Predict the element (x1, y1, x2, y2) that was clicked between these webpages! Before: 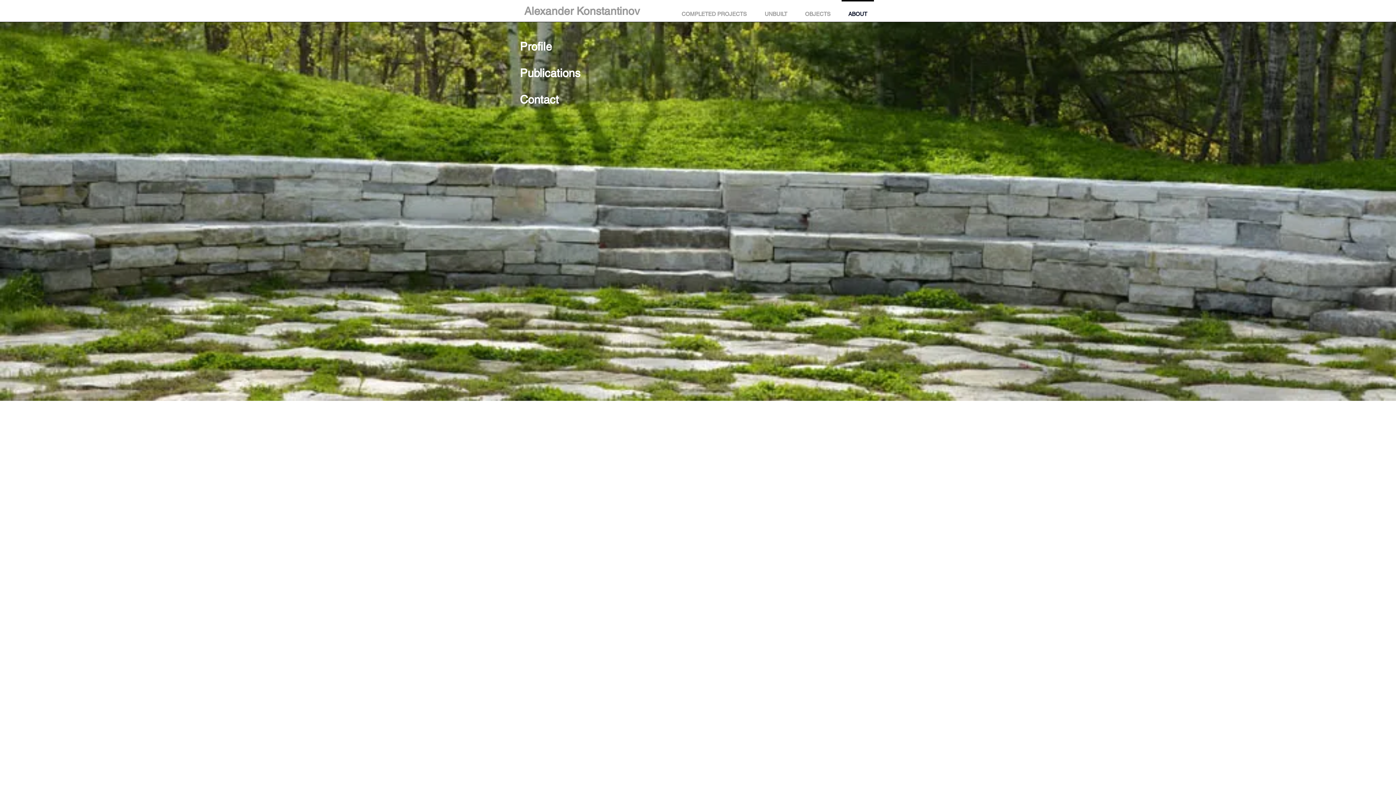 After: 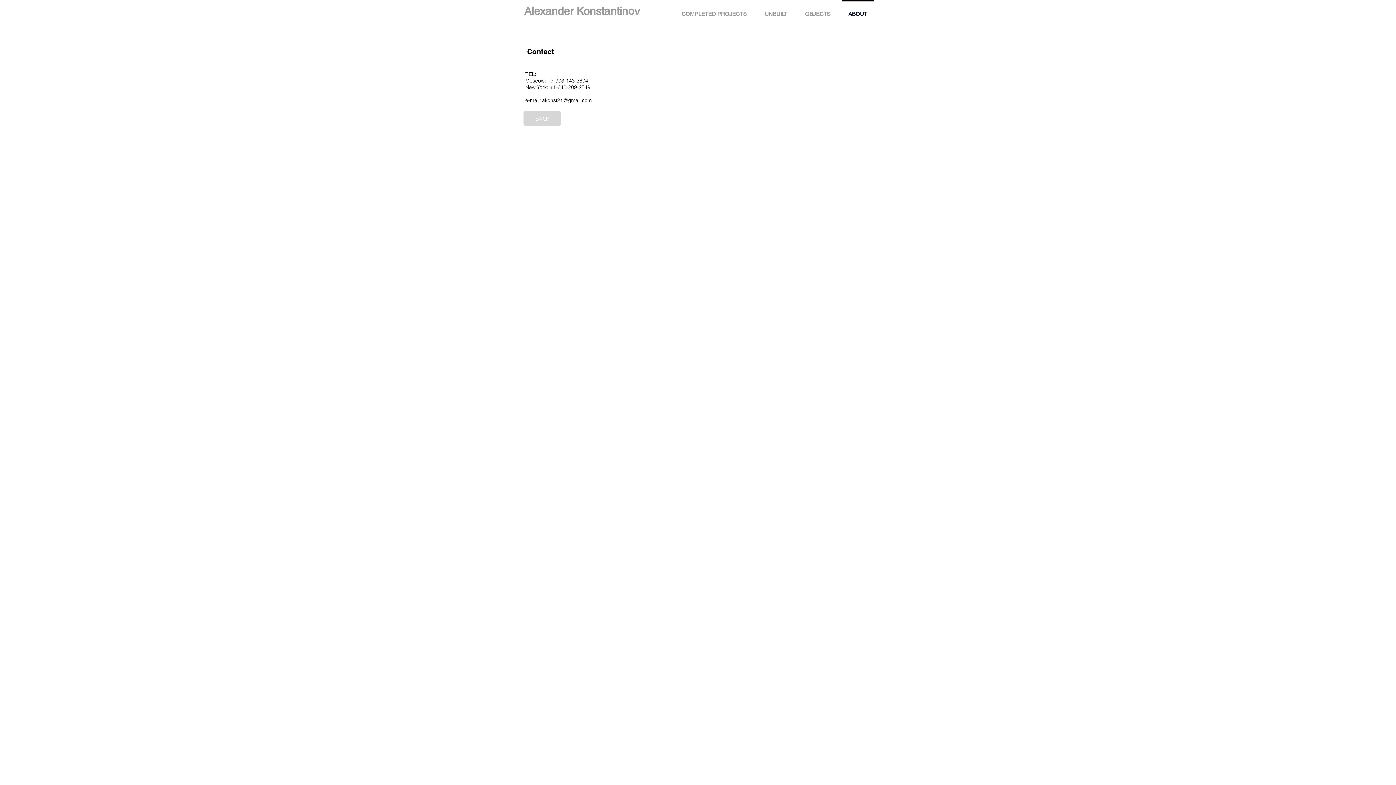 Action: bbox: (520, 93, 558, 106) label: Contact